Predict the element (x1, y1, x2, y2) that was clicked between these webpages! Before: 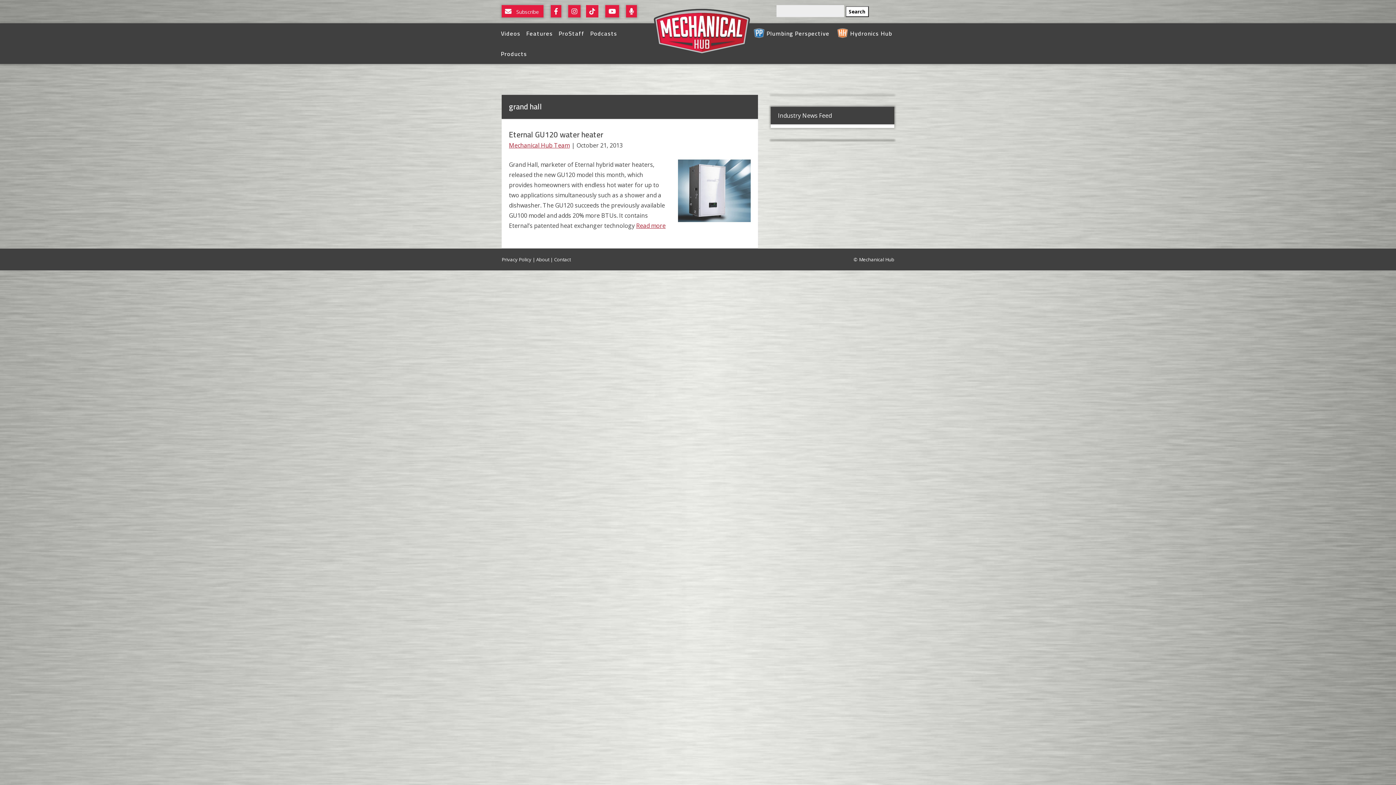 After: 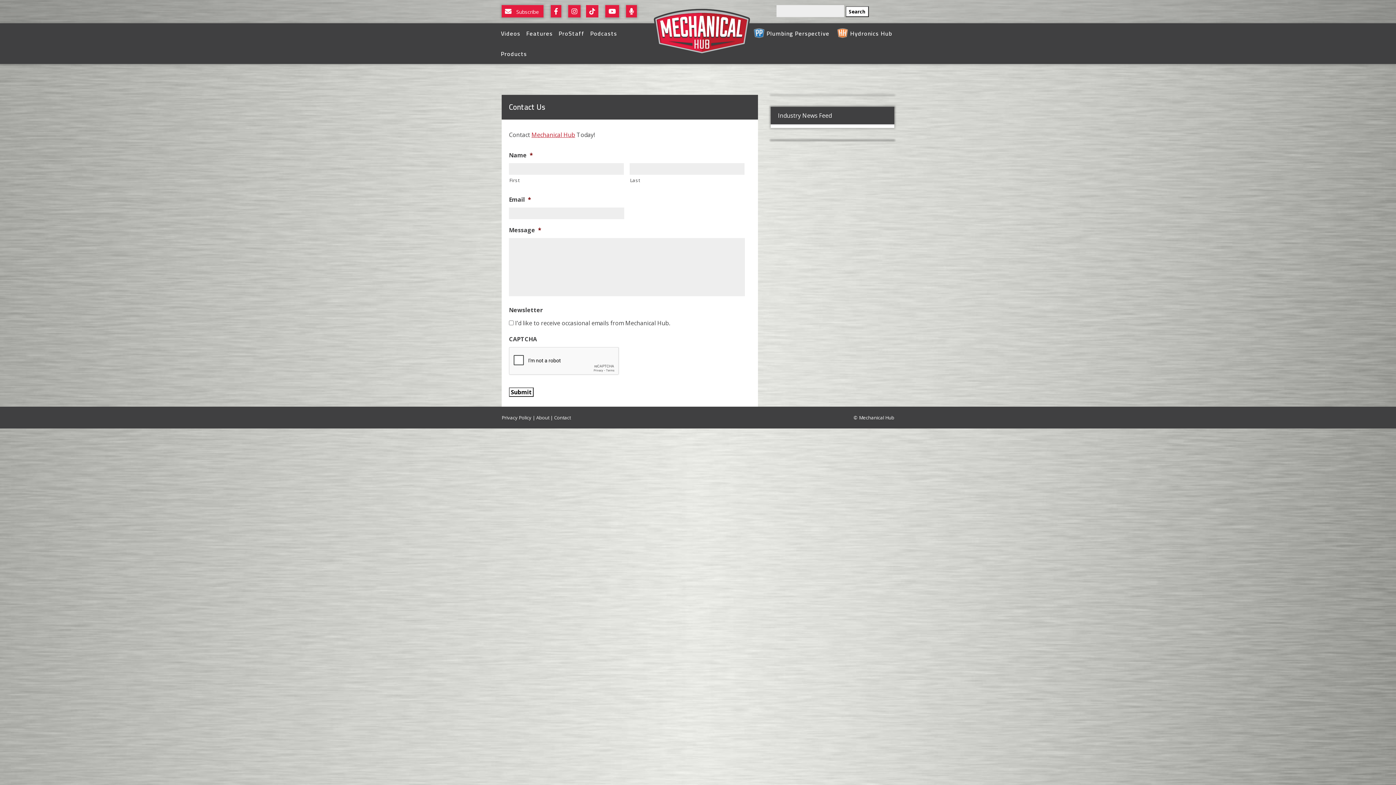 Action: bbox: (554, 256, 570, 262) label: Contact